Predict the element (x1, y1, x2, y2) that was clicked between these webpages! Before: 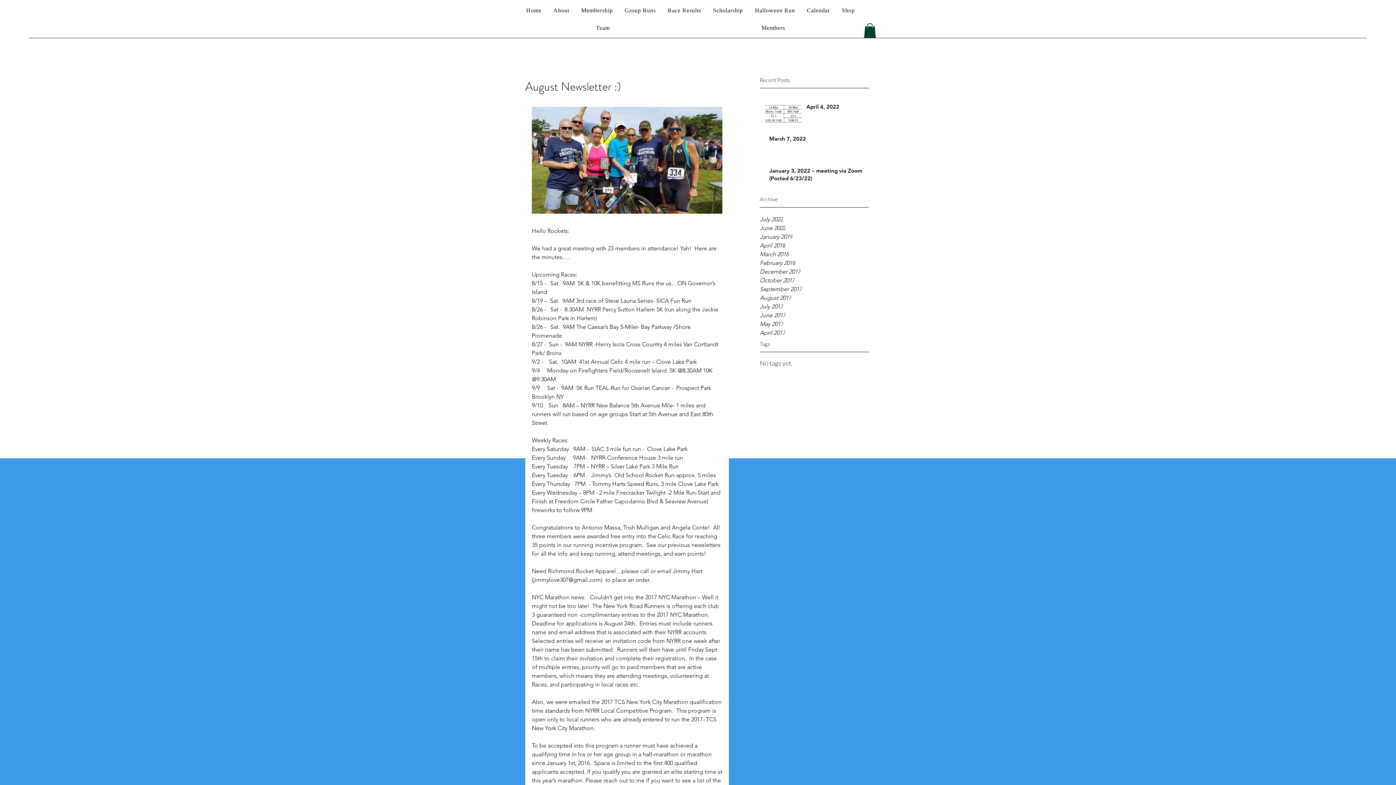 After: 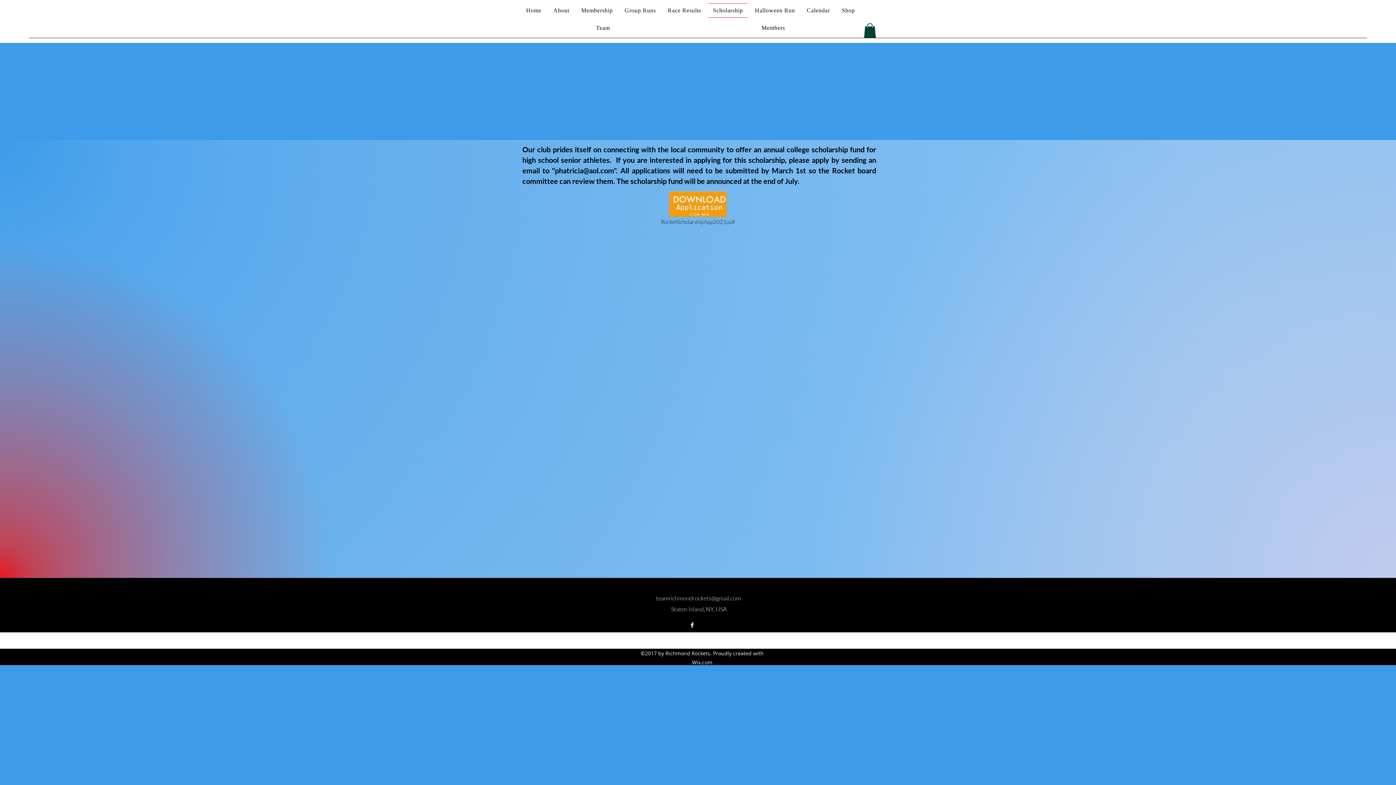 Action: bbox: (708, 3, 747, 17) label: Scholarship